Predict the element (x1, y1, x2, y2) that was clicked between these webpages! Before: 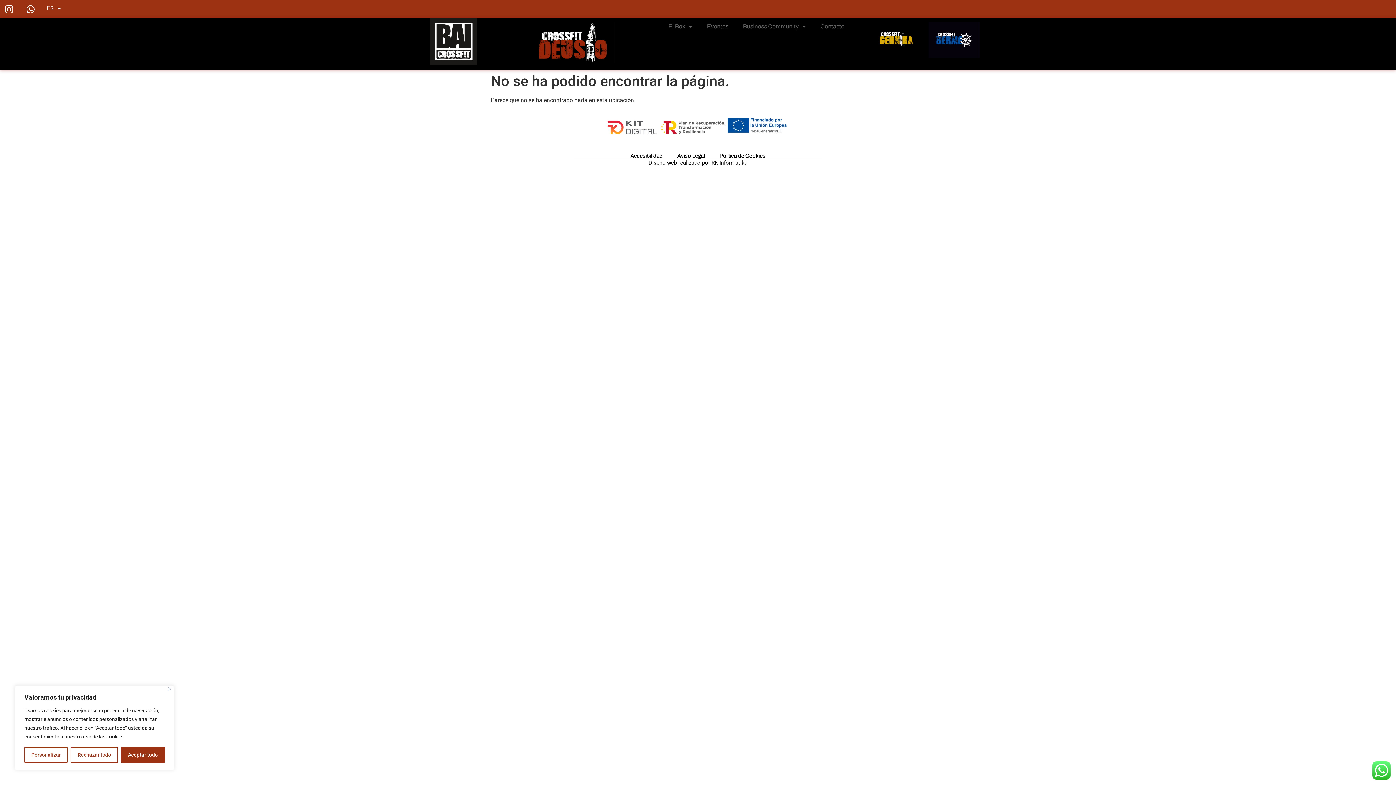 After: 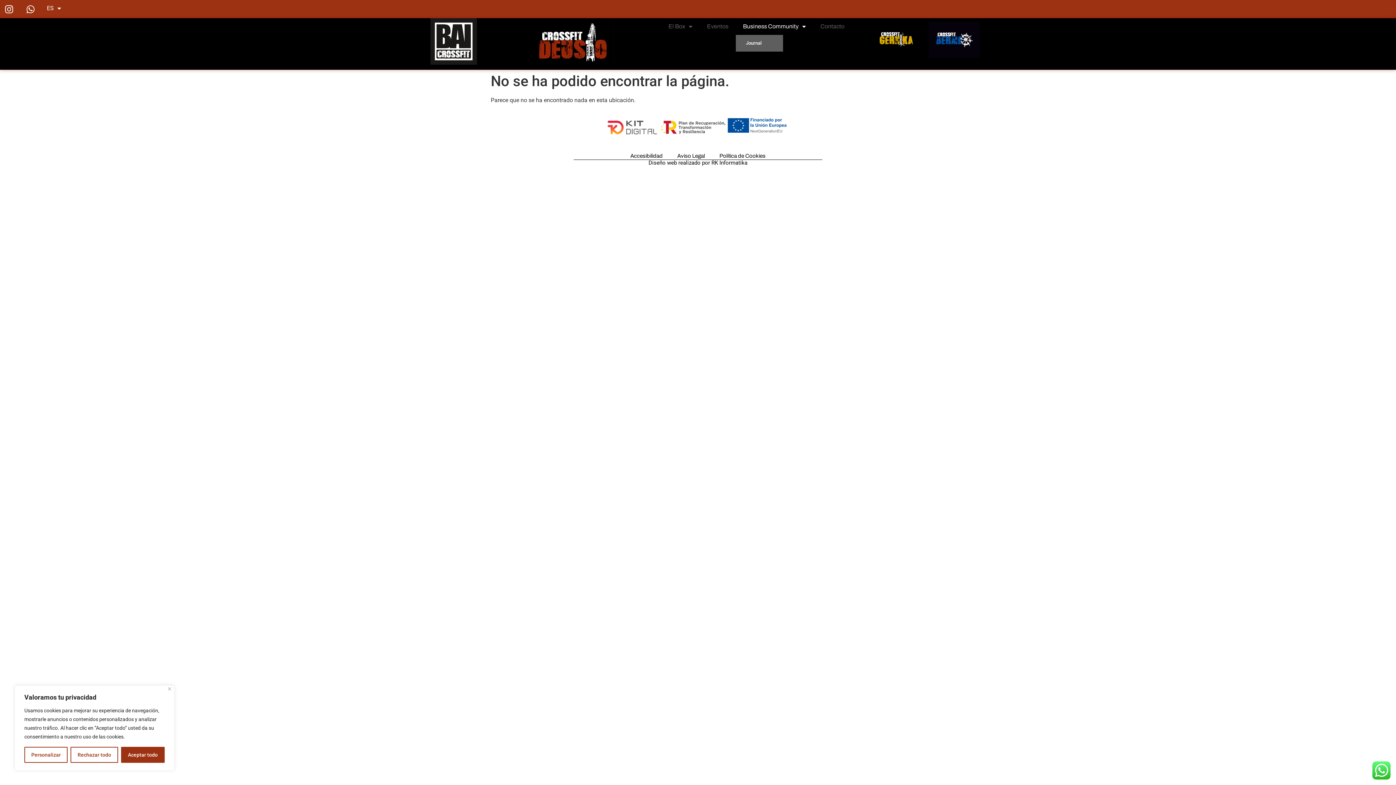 Action: bbox: (735, 18, 813, 34) label: Business Community